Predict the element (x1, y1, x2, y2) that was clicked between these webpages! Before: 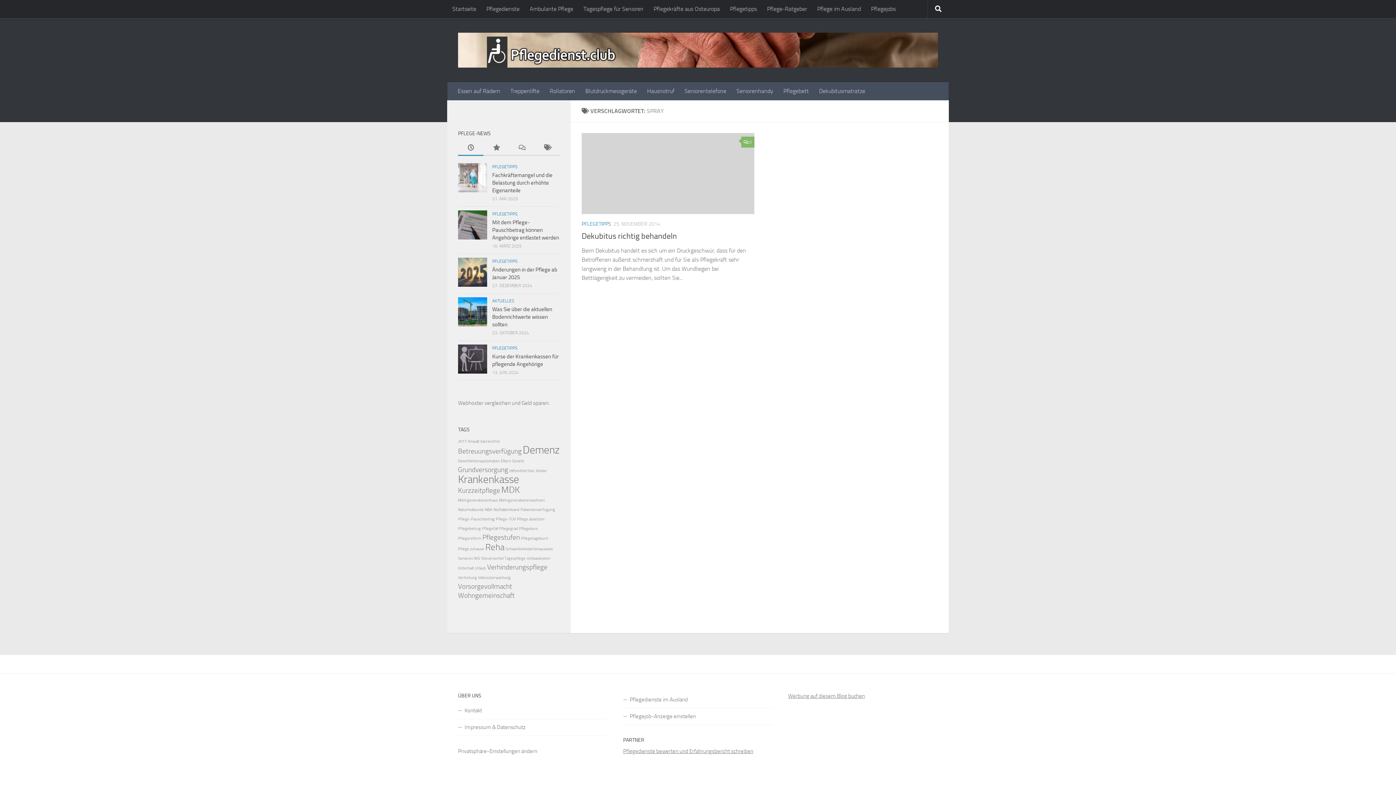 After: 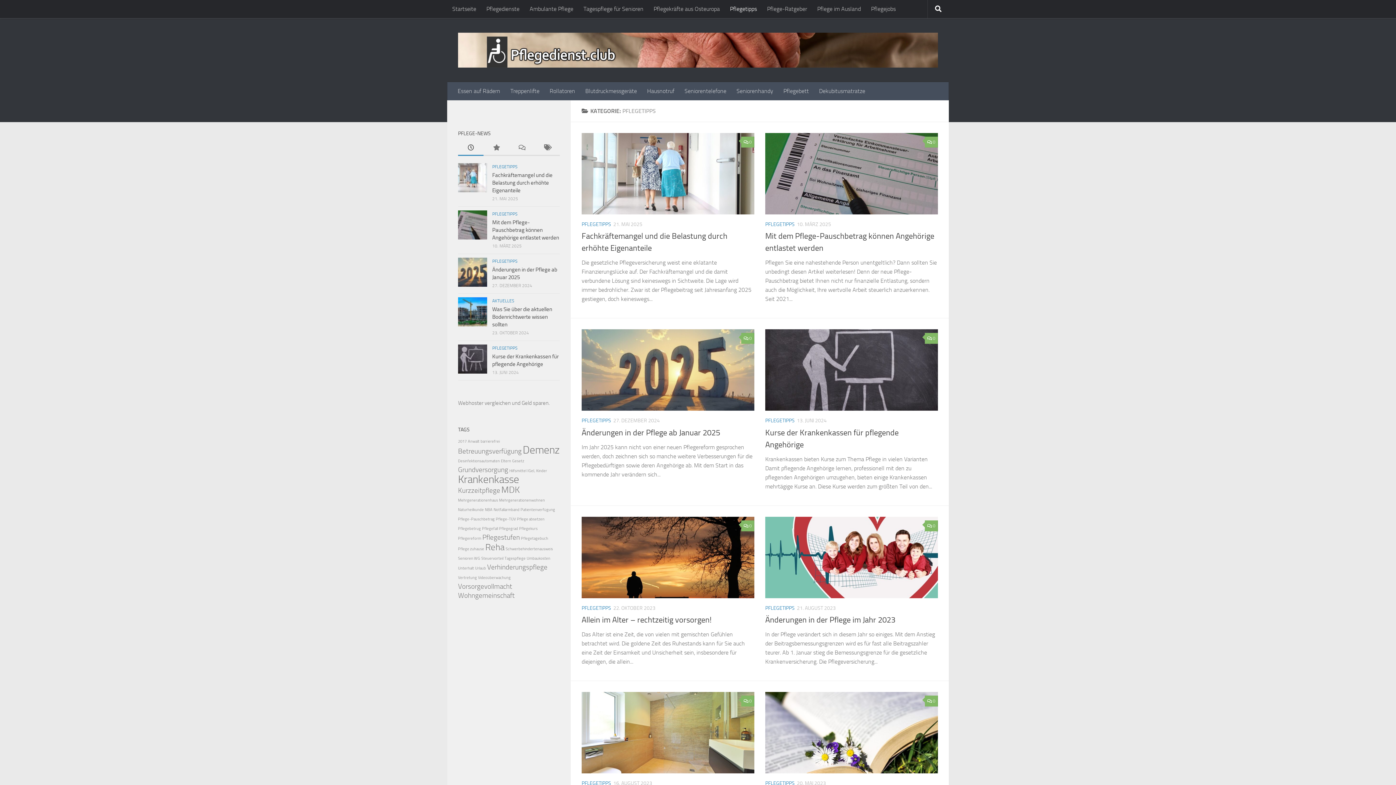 Action: label: PFLEGETIPPS bbox: (492, 258, 517, 263)